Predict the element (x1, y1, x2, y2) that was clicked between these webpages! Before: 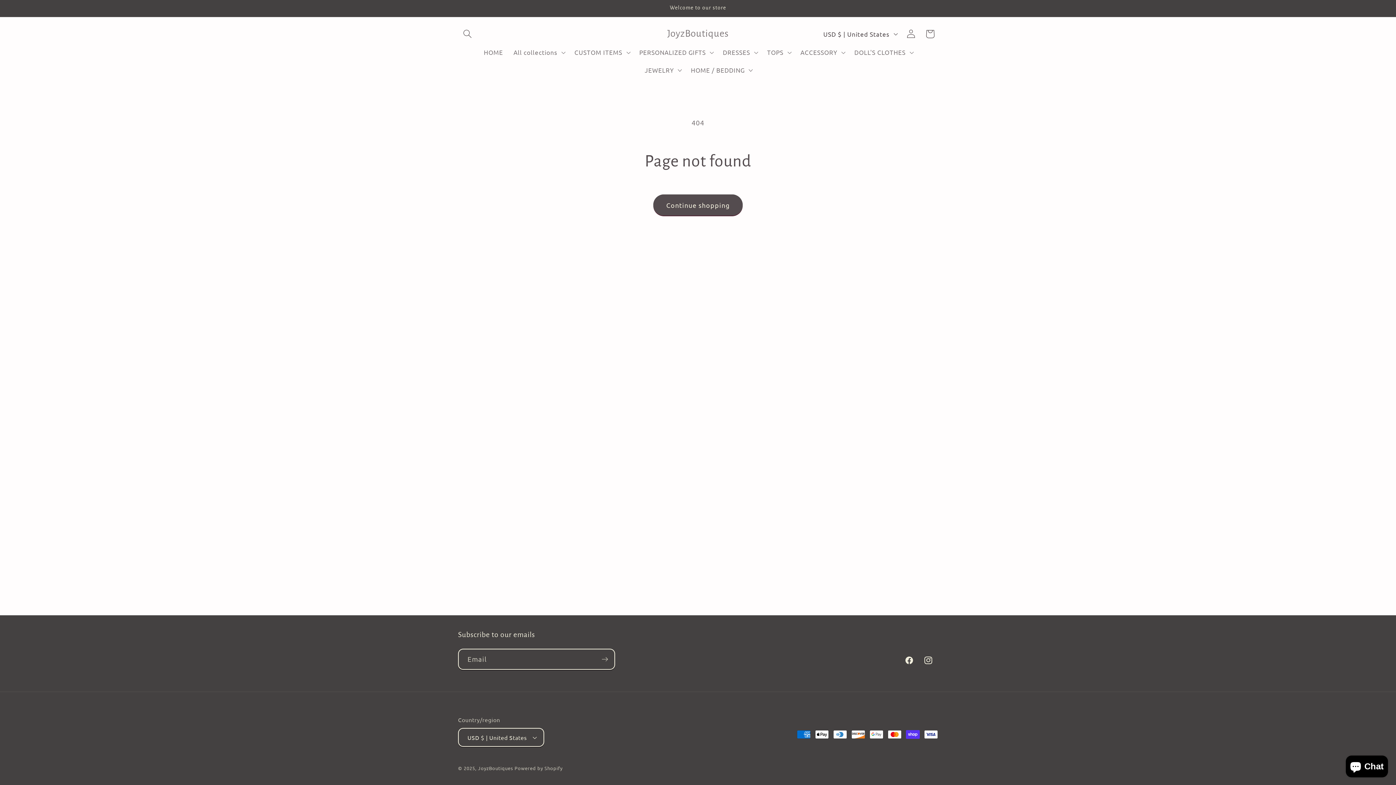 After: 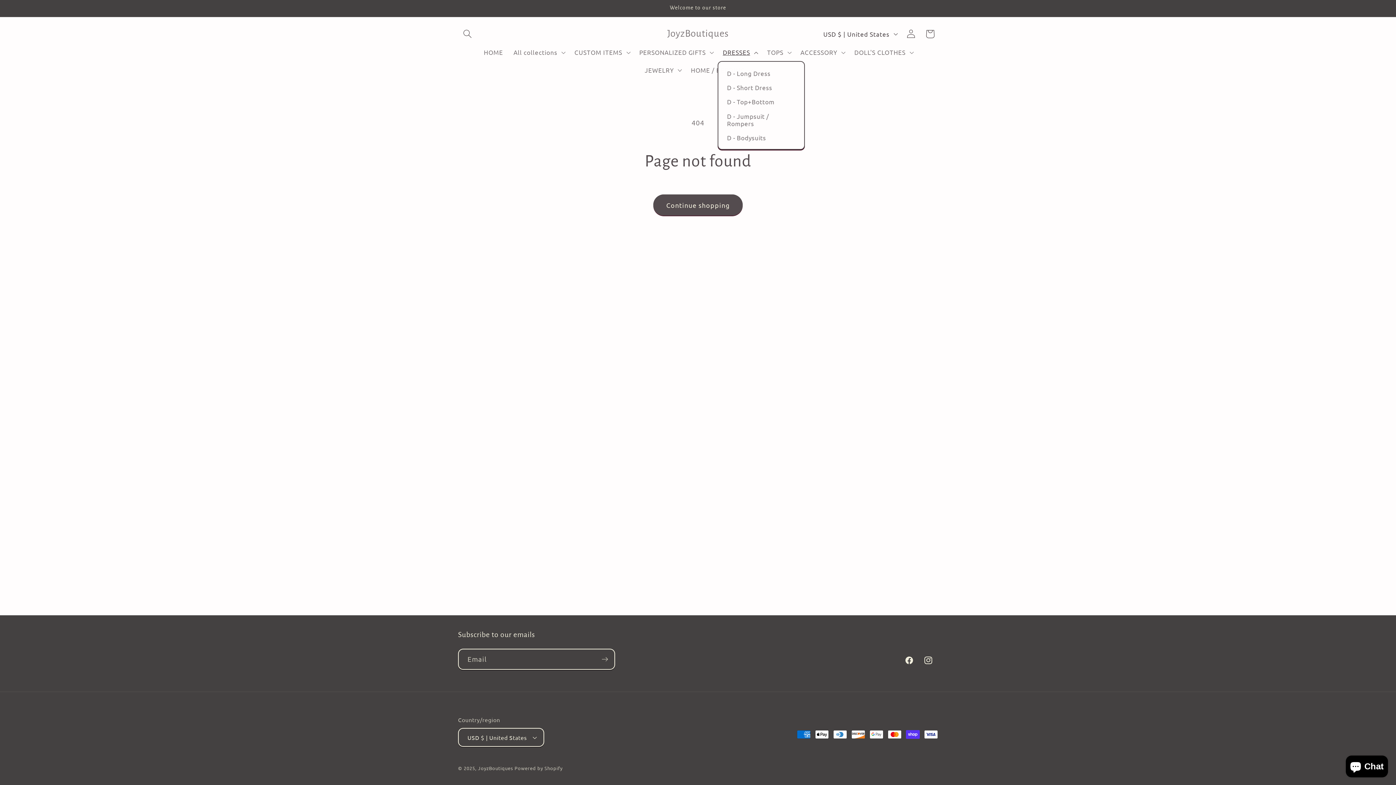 Action: label: DRESSES bbox: (717, 43, 762, 61)